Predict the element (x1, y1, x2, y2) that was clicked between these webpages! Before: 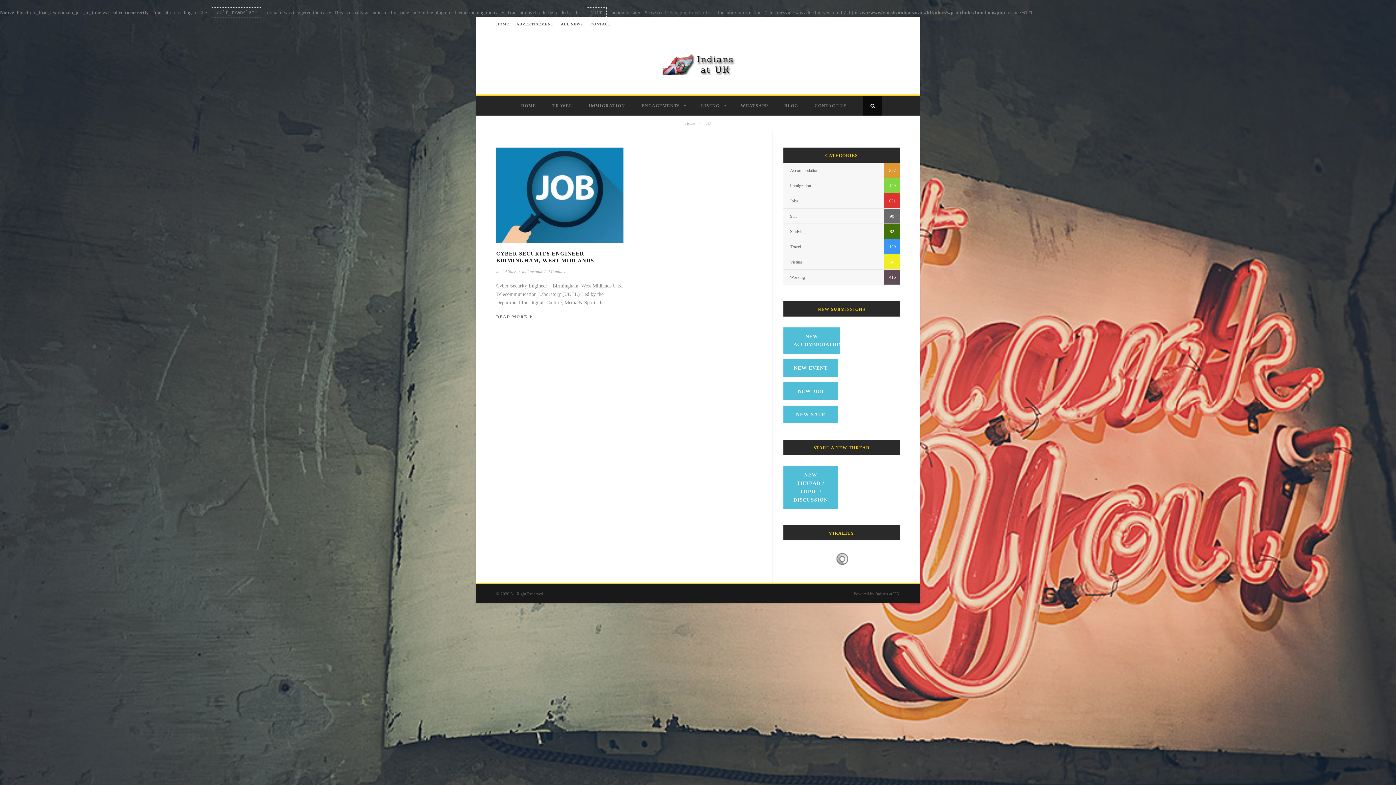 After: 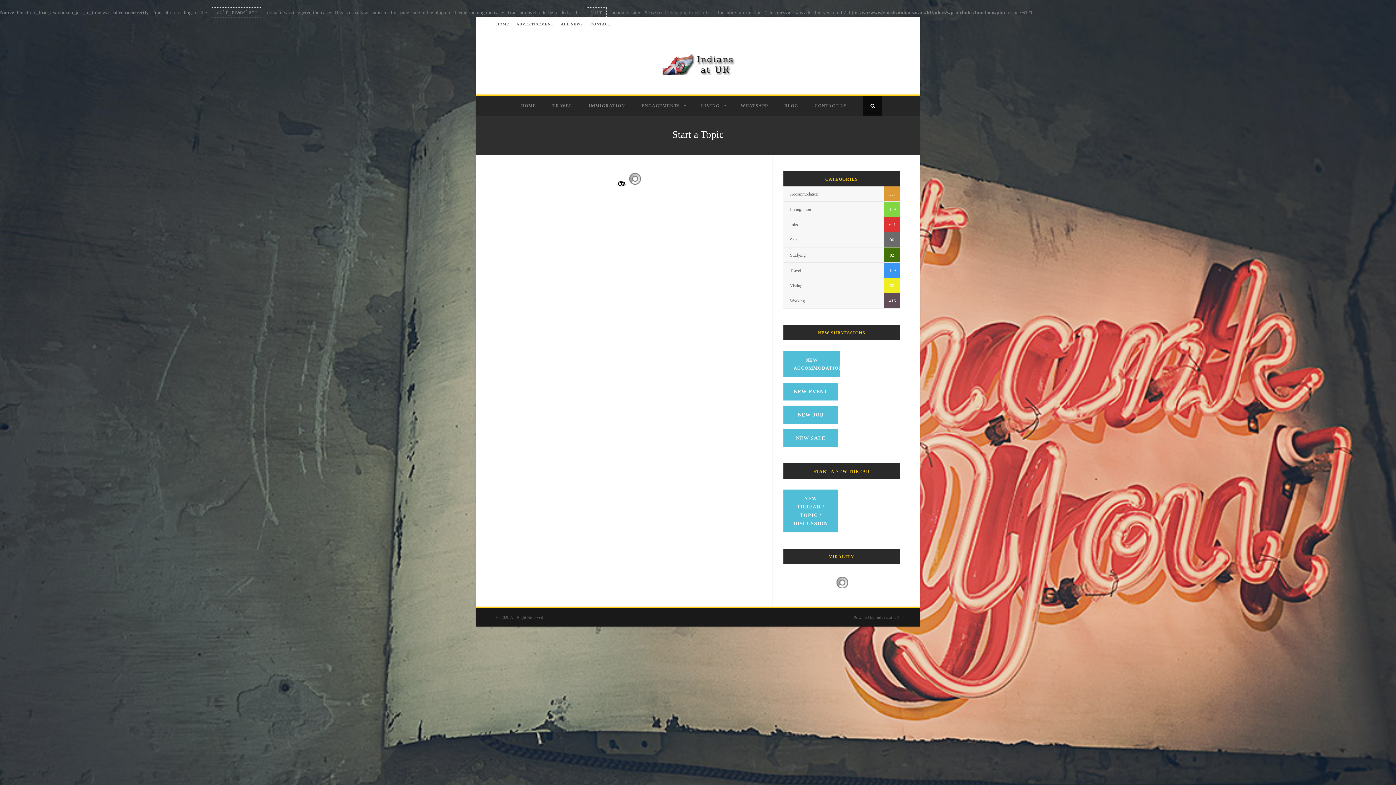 Action: bbox: (783, 466, 838, 509) label: NEW THREAD / TOPIC / DISCUSSION